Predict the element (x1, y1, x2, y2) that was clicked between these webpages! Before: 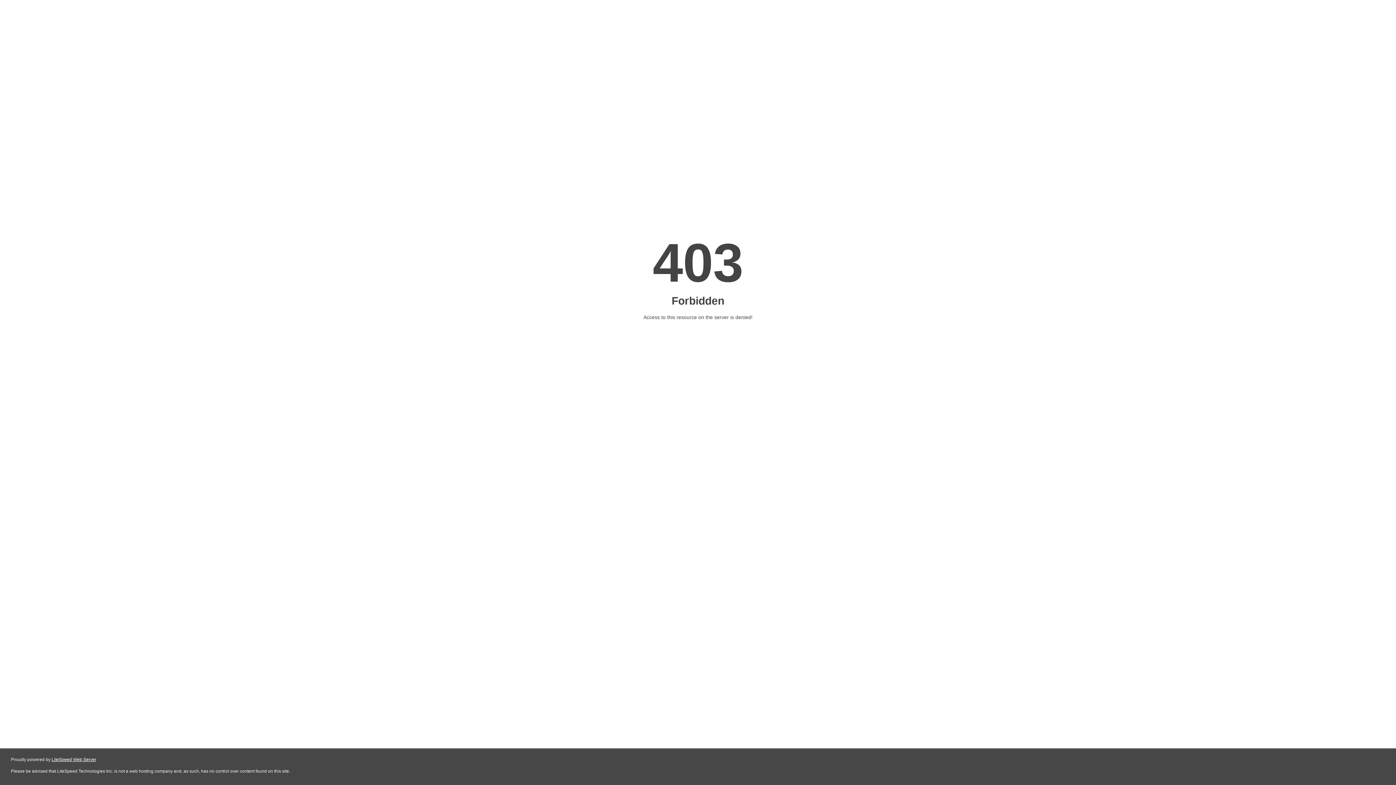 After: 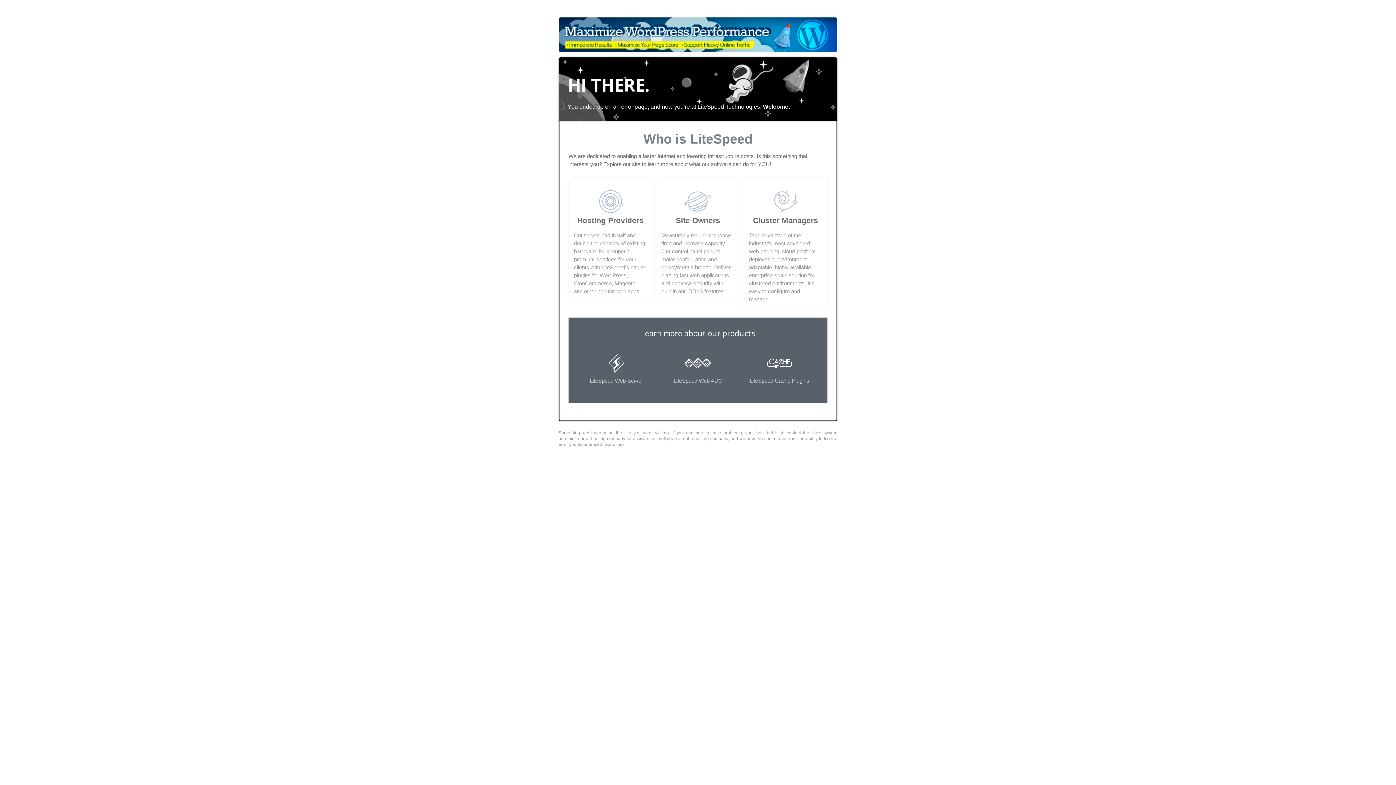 Action: bbox: (51, 757, 96, 762) label: LiteSpeed Web Server